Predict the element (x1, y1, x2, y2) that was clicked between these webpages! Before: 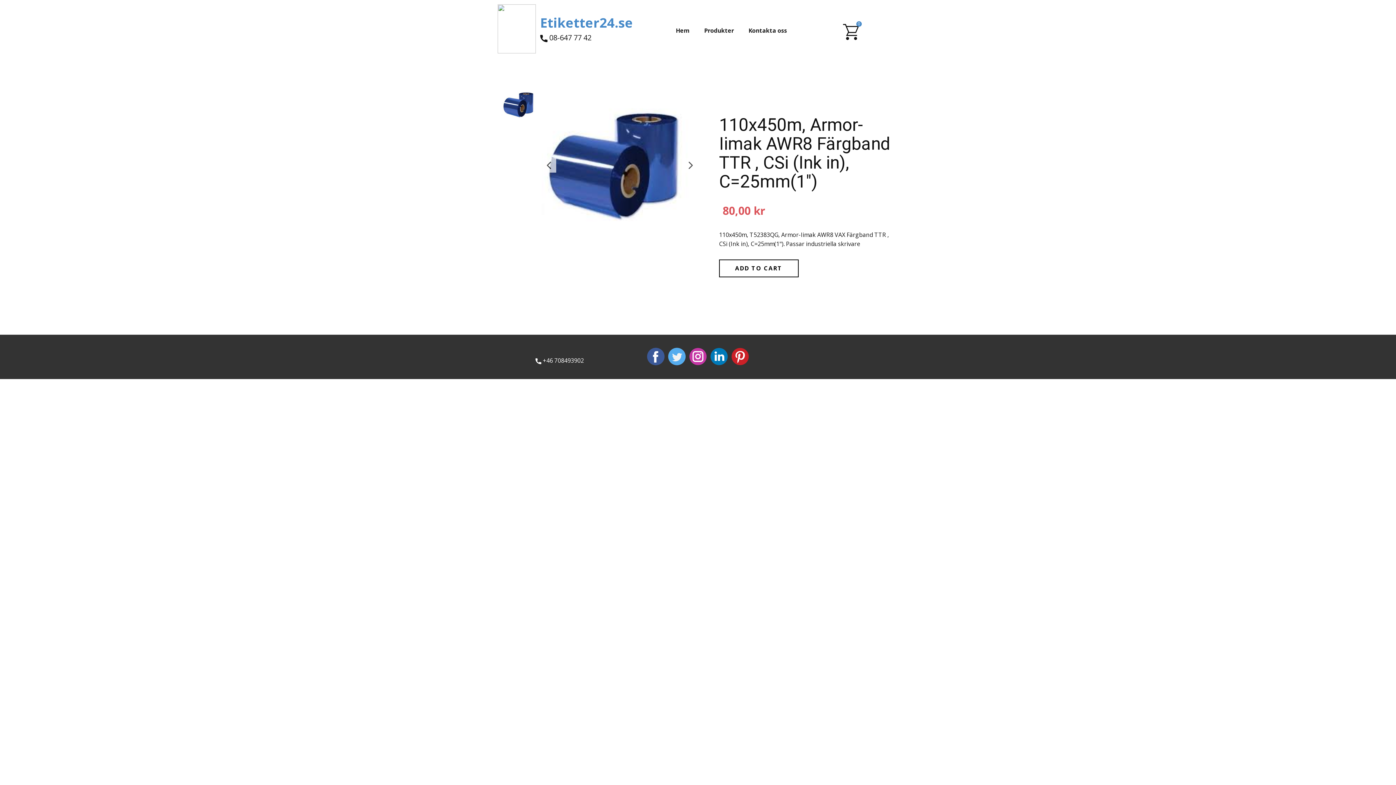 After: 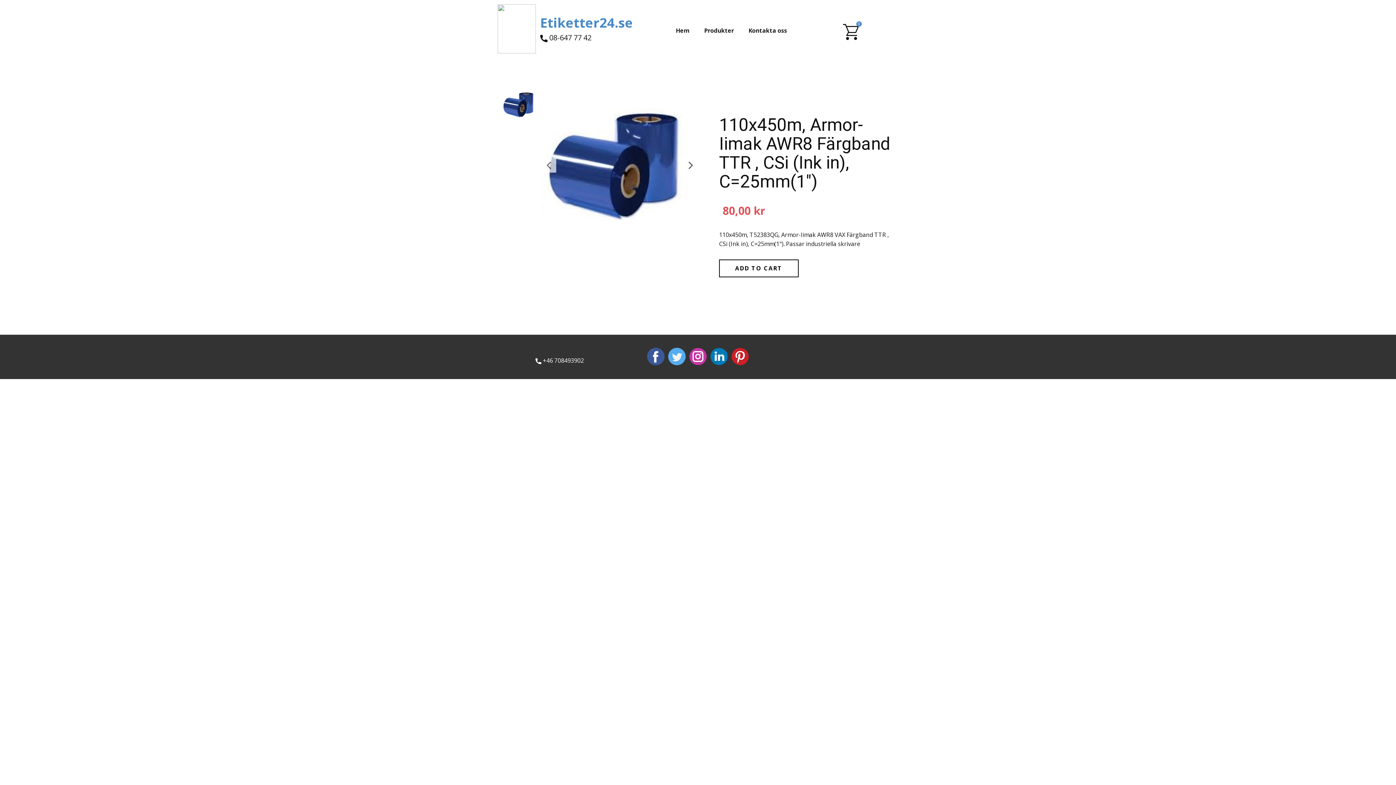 Action: bbox: (541, 158, 556, 172)